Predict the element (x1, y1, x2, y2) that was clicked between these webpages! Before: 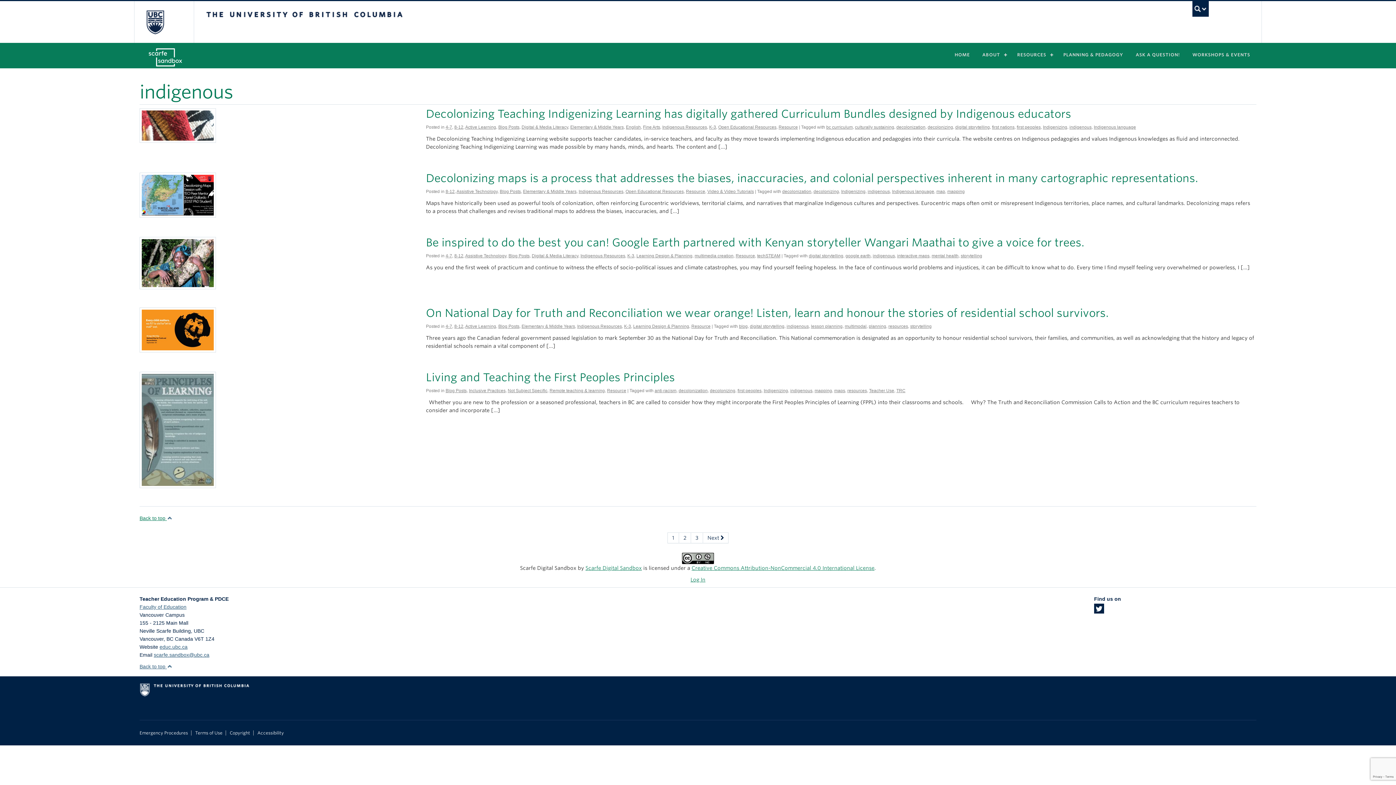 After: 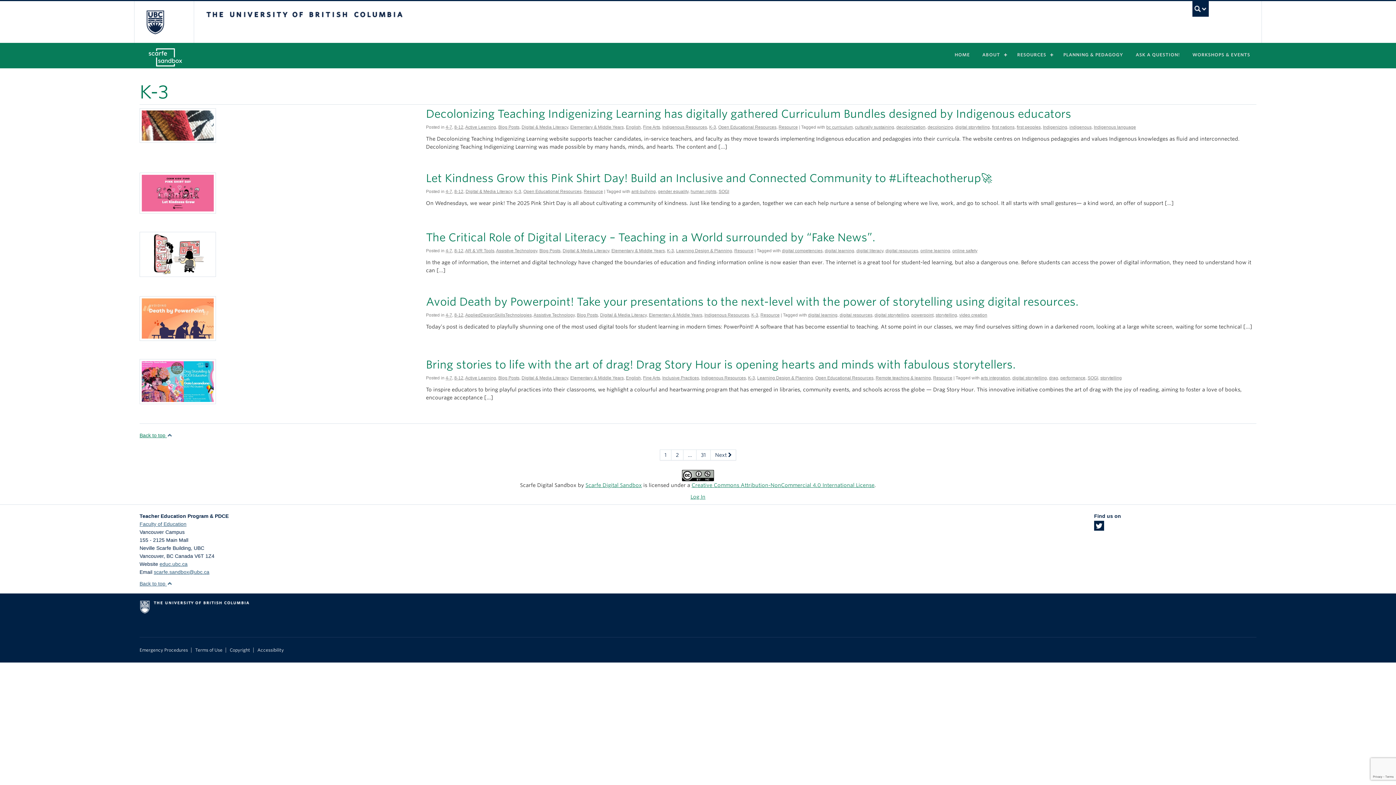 Action: bbox: (624, 324, 631, 329) label: K-3